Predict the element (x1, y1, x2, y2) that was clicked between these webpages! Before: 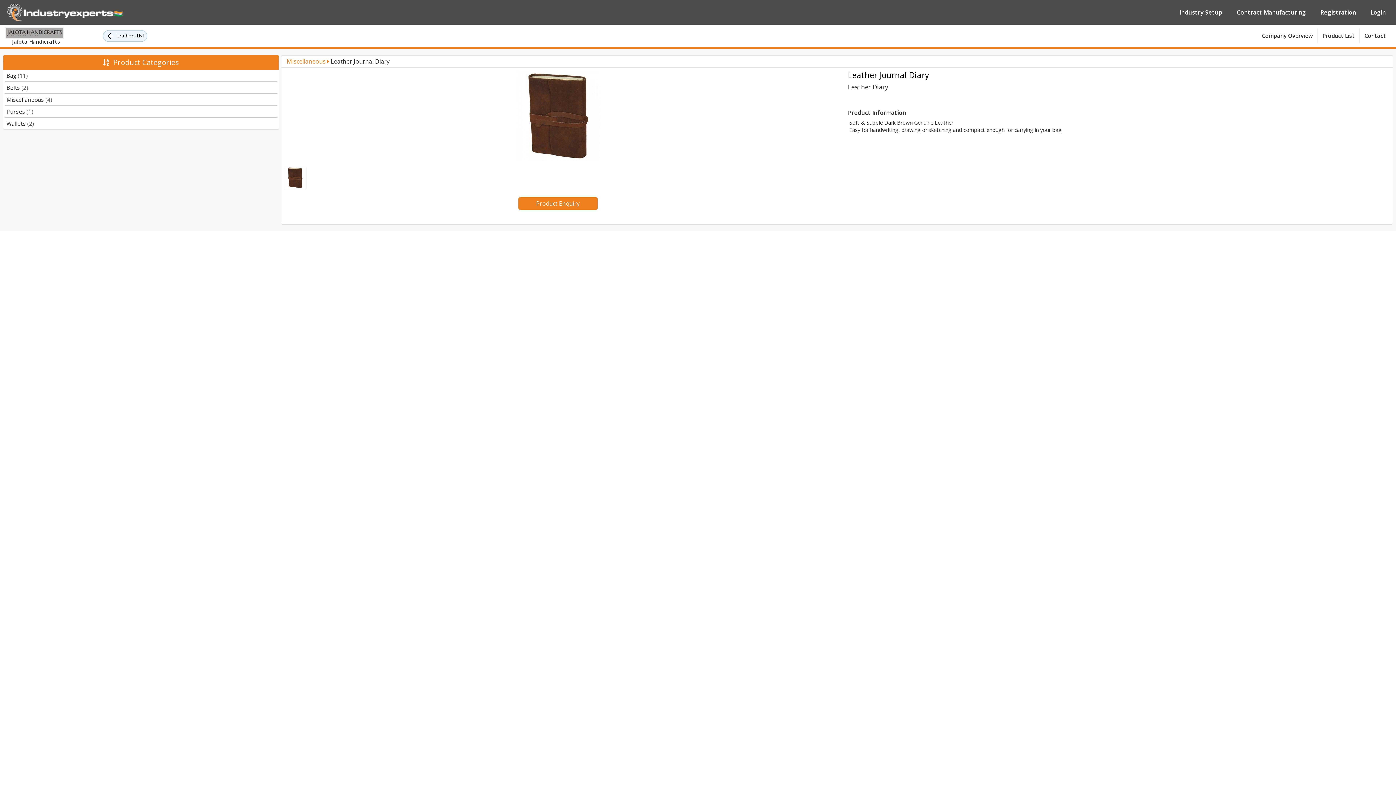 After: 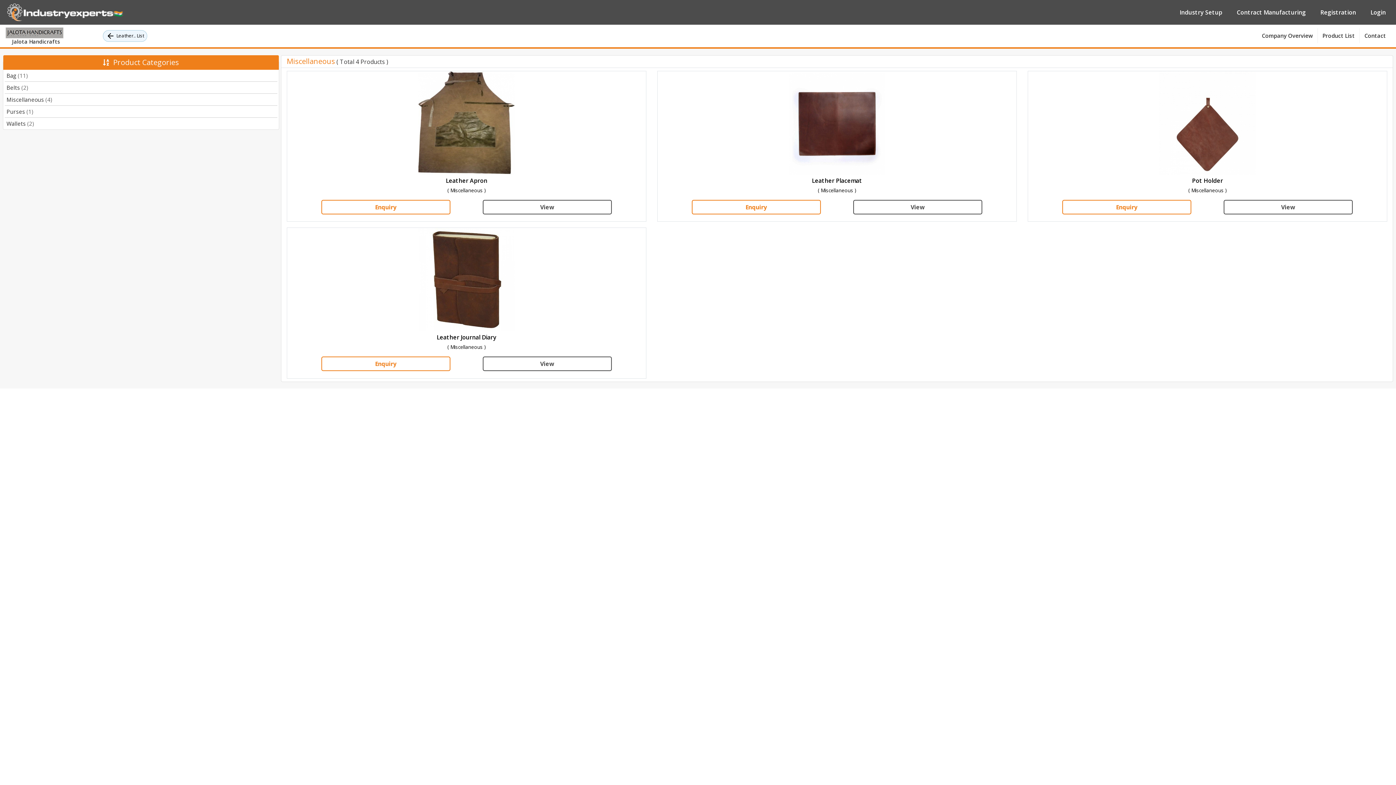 Action: bbox: (286, 57, 329, 65) label: Miscellaneous 